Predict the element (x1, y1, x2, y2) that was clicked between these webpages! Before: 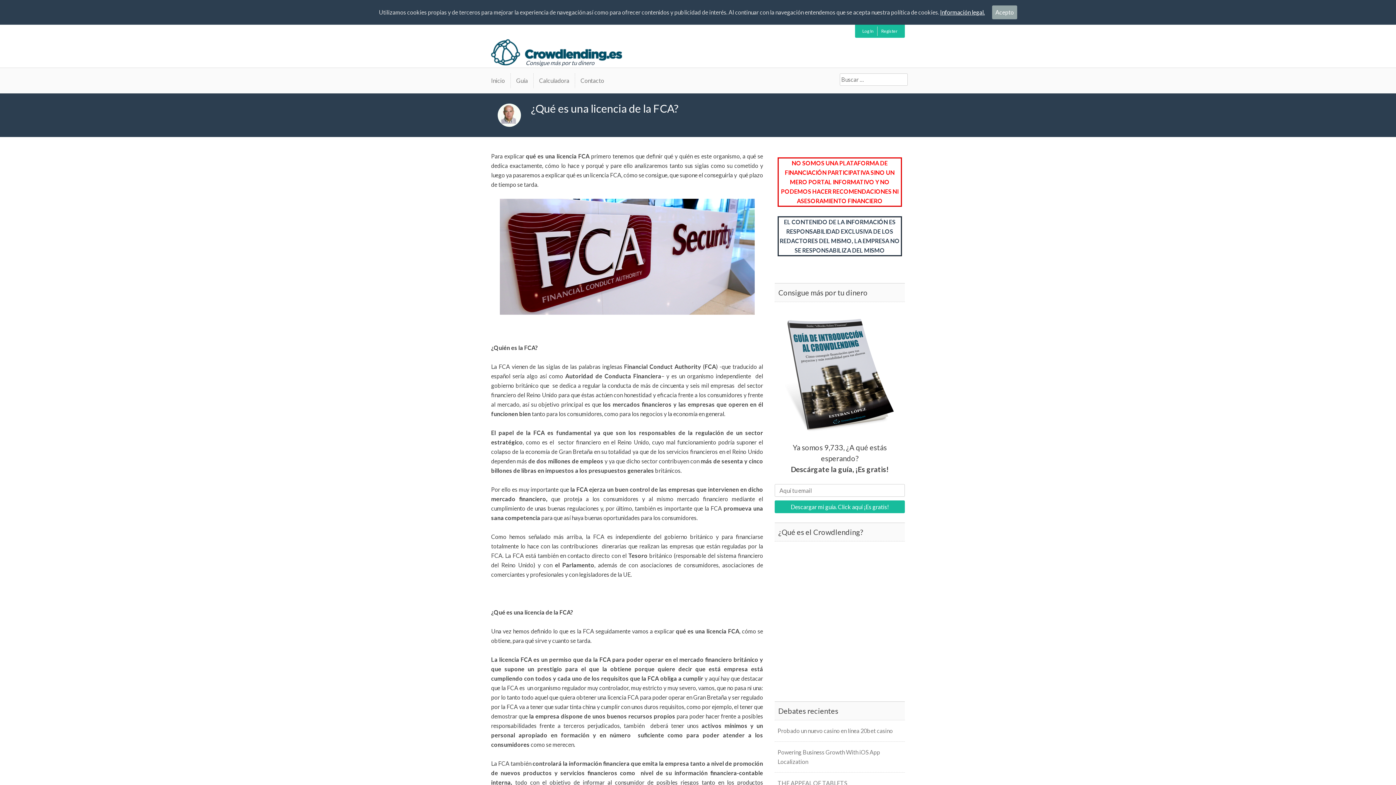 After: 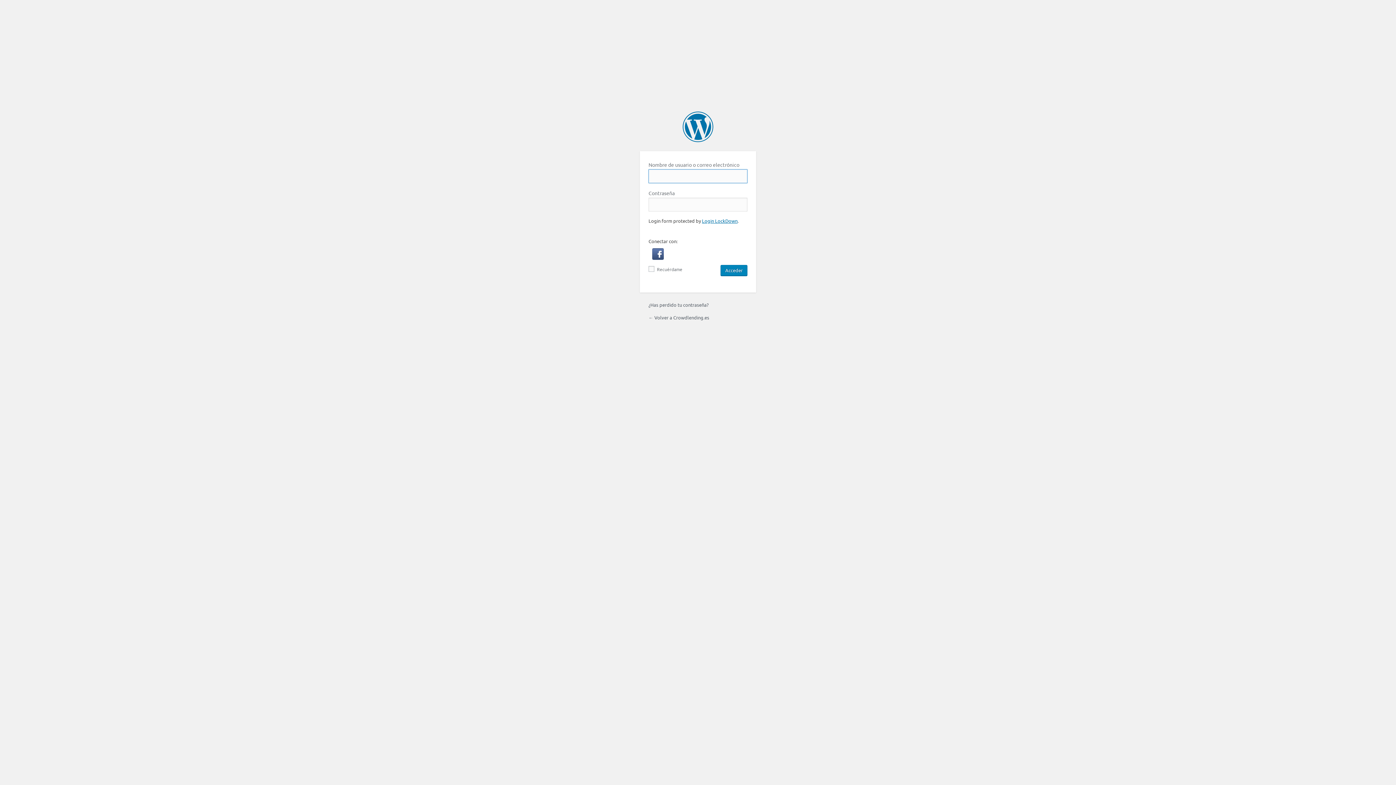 Action: label: Log In bbox: (862, 26, 873, 36)